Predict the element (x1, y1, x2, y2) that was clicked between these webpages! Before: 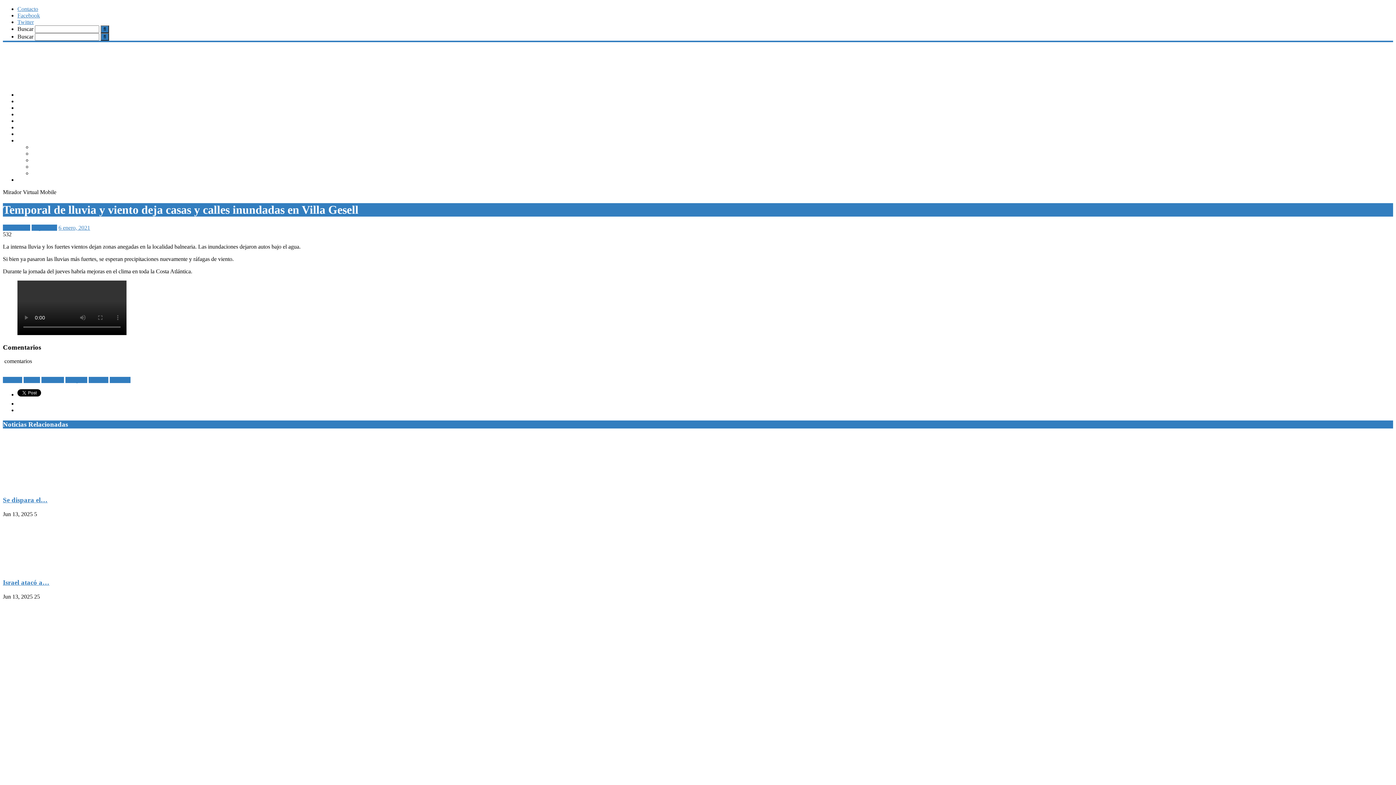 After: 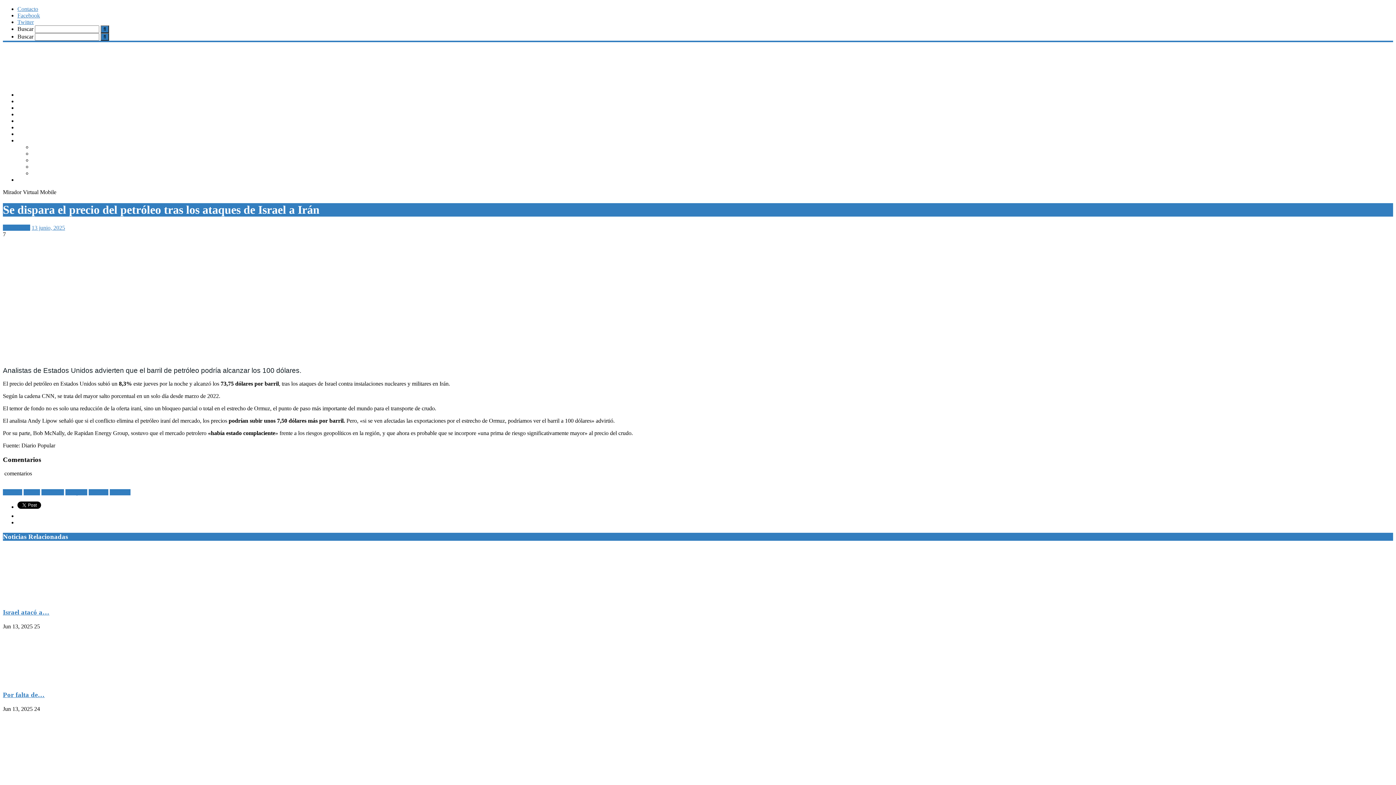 Action: bbox: (2, 483, 112, 489)